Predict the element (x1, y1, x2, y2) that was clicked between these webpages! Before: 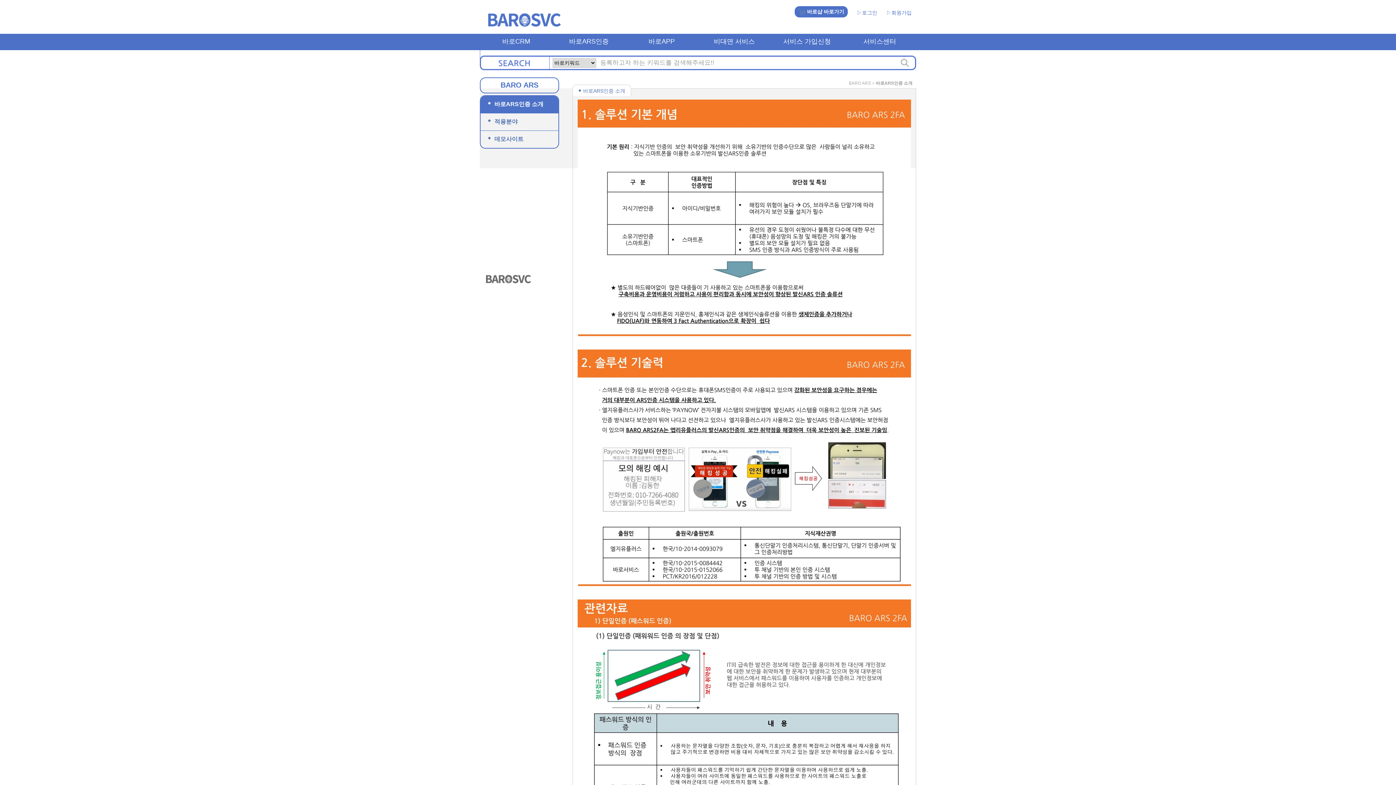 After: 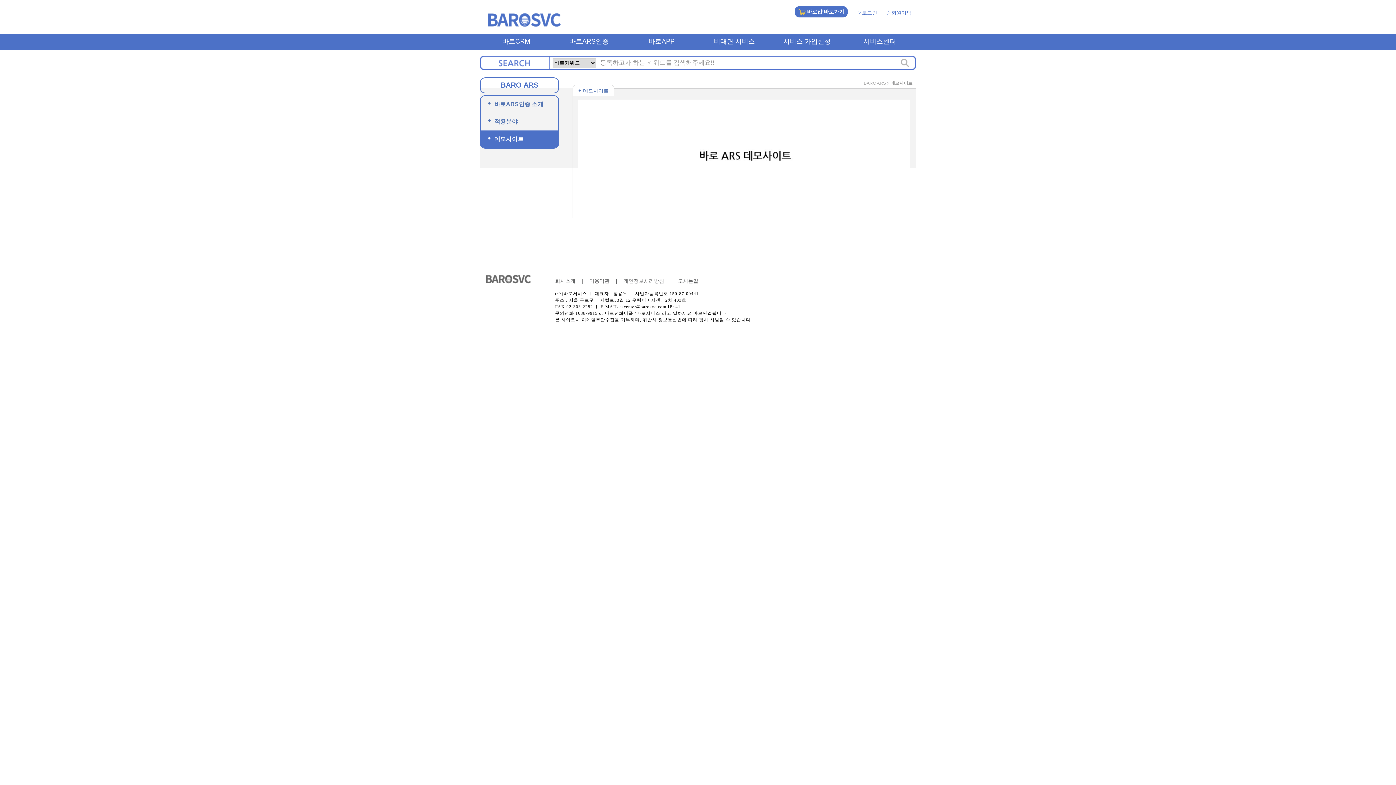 Action: label: ◆
데모사이트 bbox: (480, 131, 558, 148)